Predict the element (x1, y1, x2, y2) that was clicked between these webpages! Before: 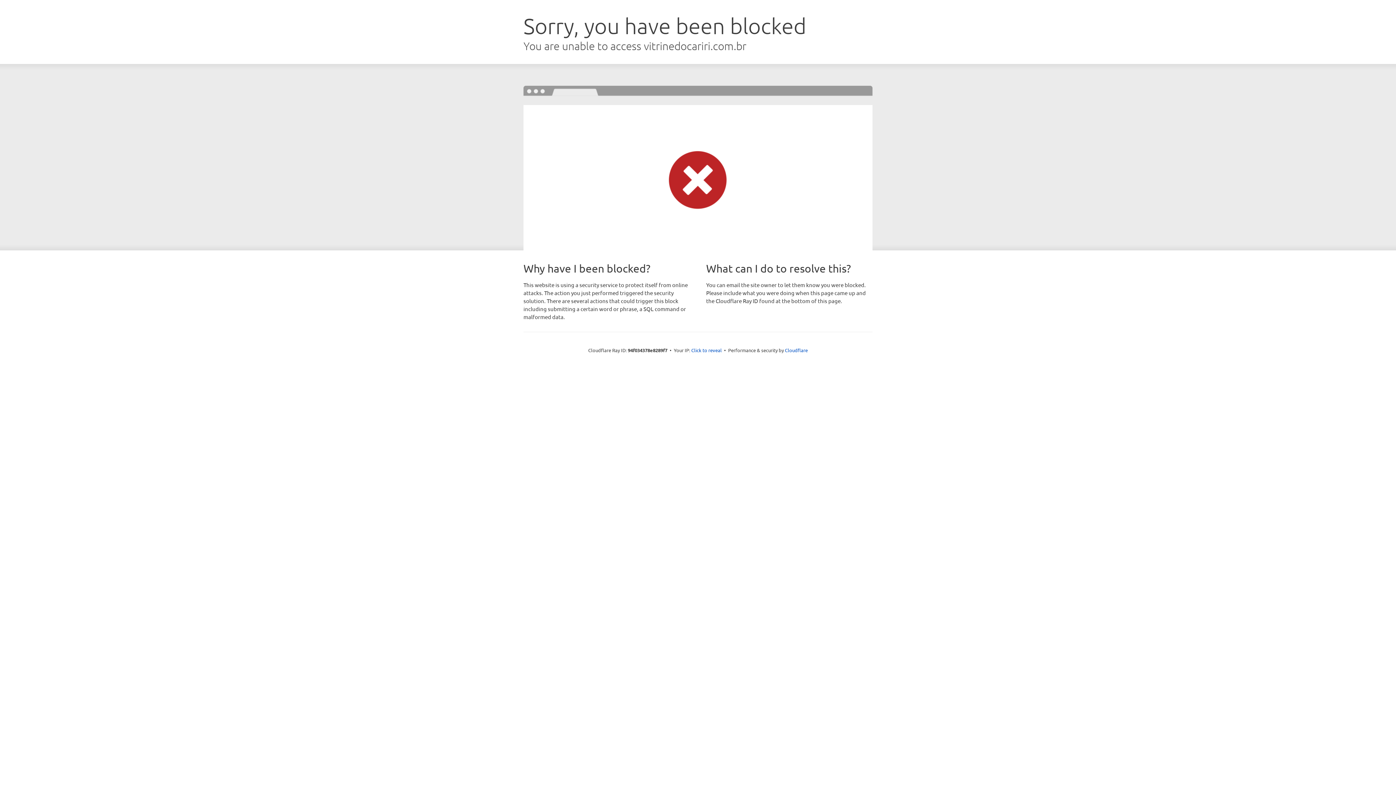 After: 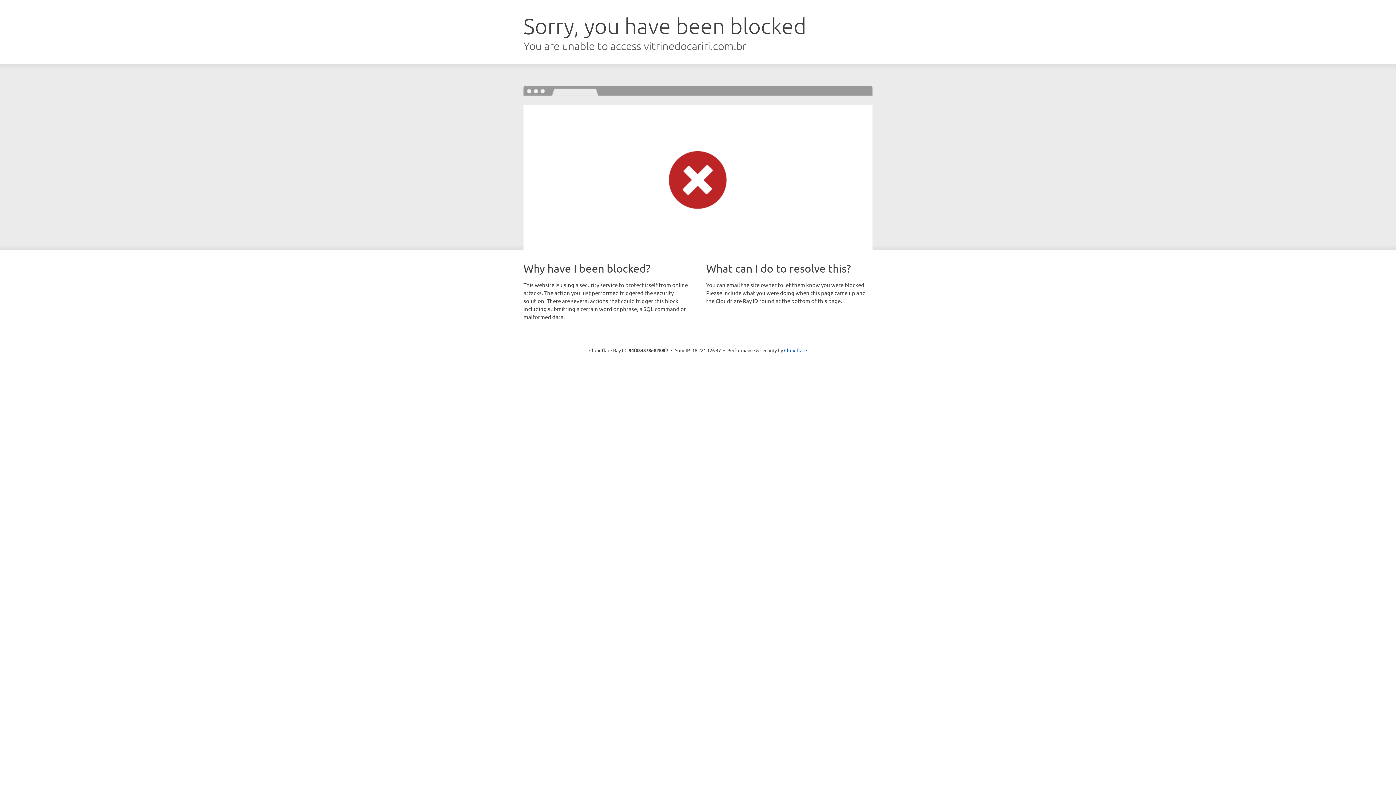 Action: bbox: (691, 346, 722, 353) label: Click to reveal